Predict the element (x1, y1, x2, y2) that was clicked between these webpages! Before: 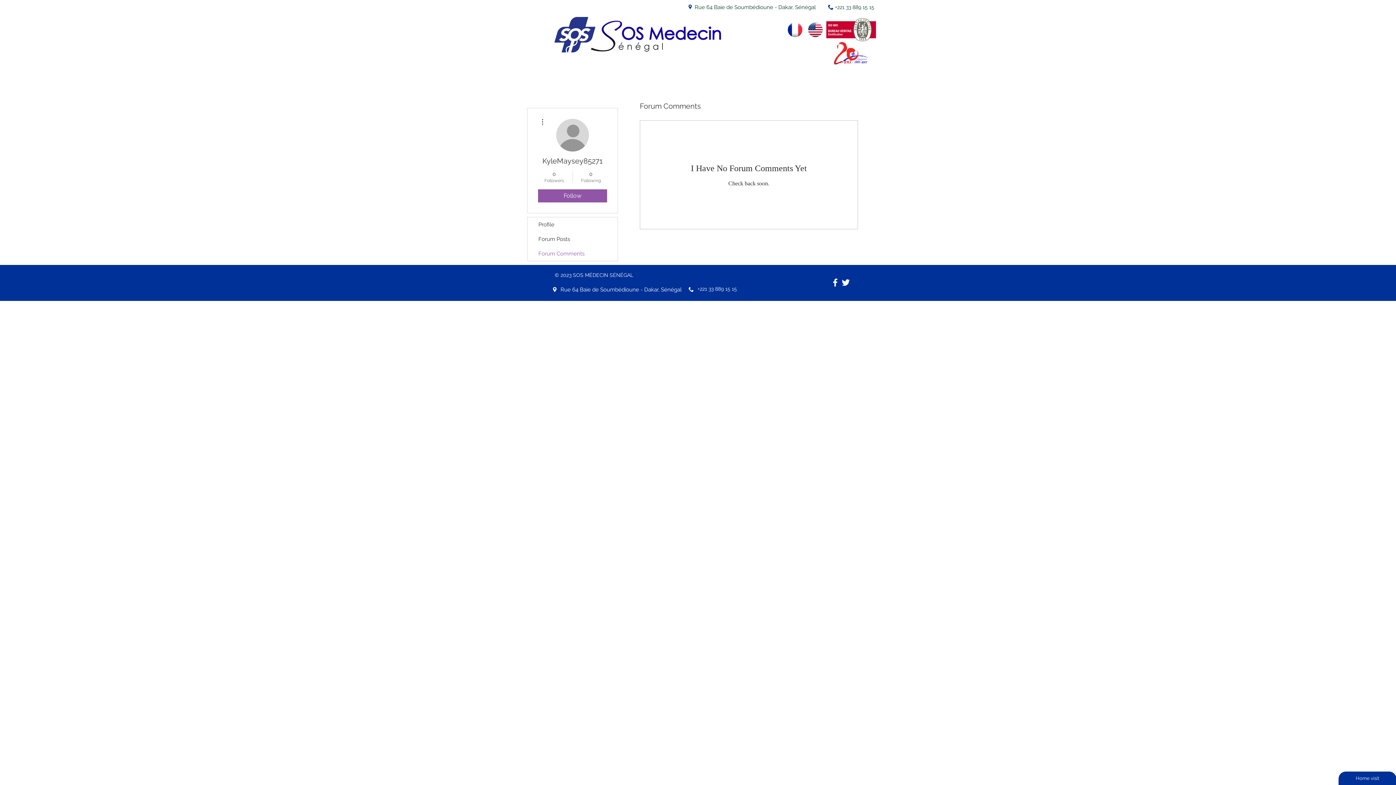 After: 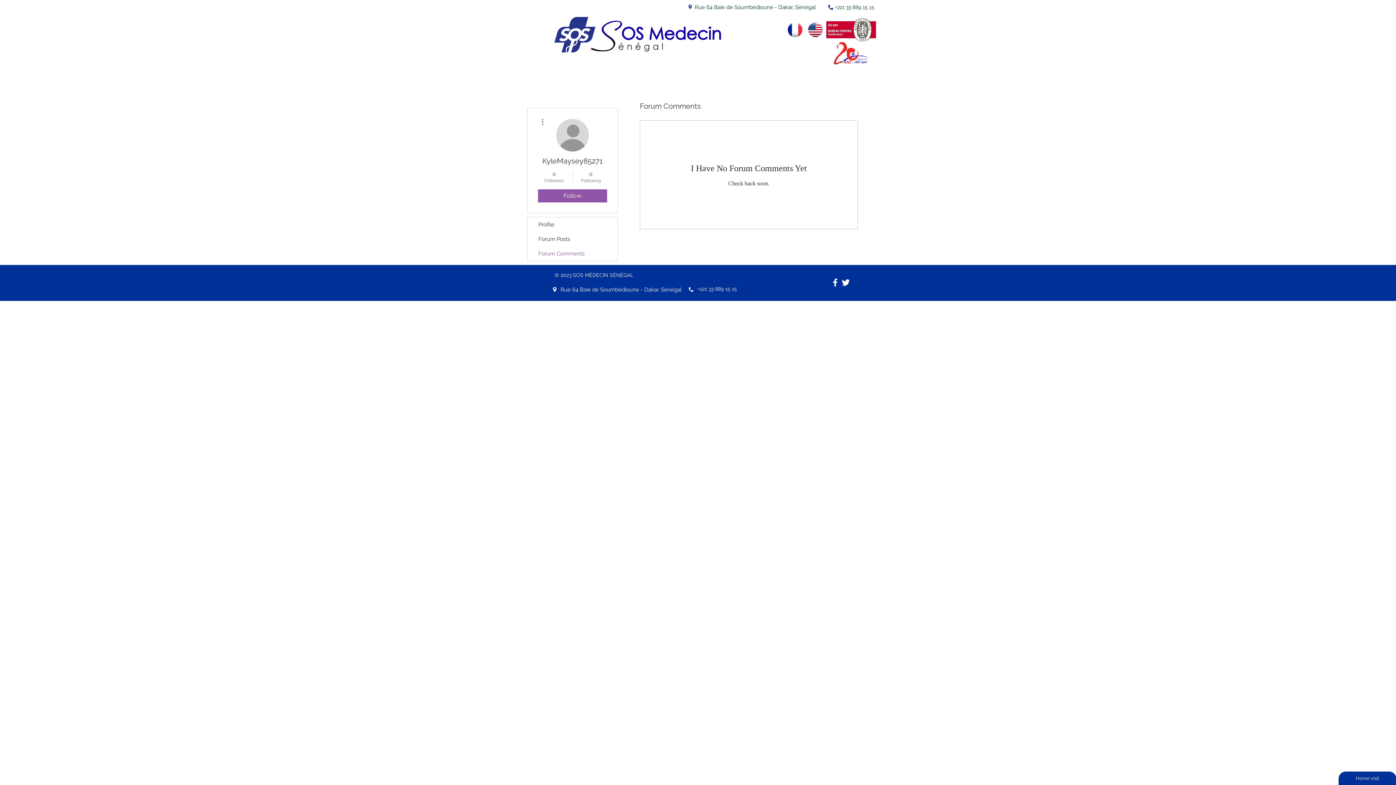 Action: bbox: (840, 277, 851, 288) label: White Twitter Icon